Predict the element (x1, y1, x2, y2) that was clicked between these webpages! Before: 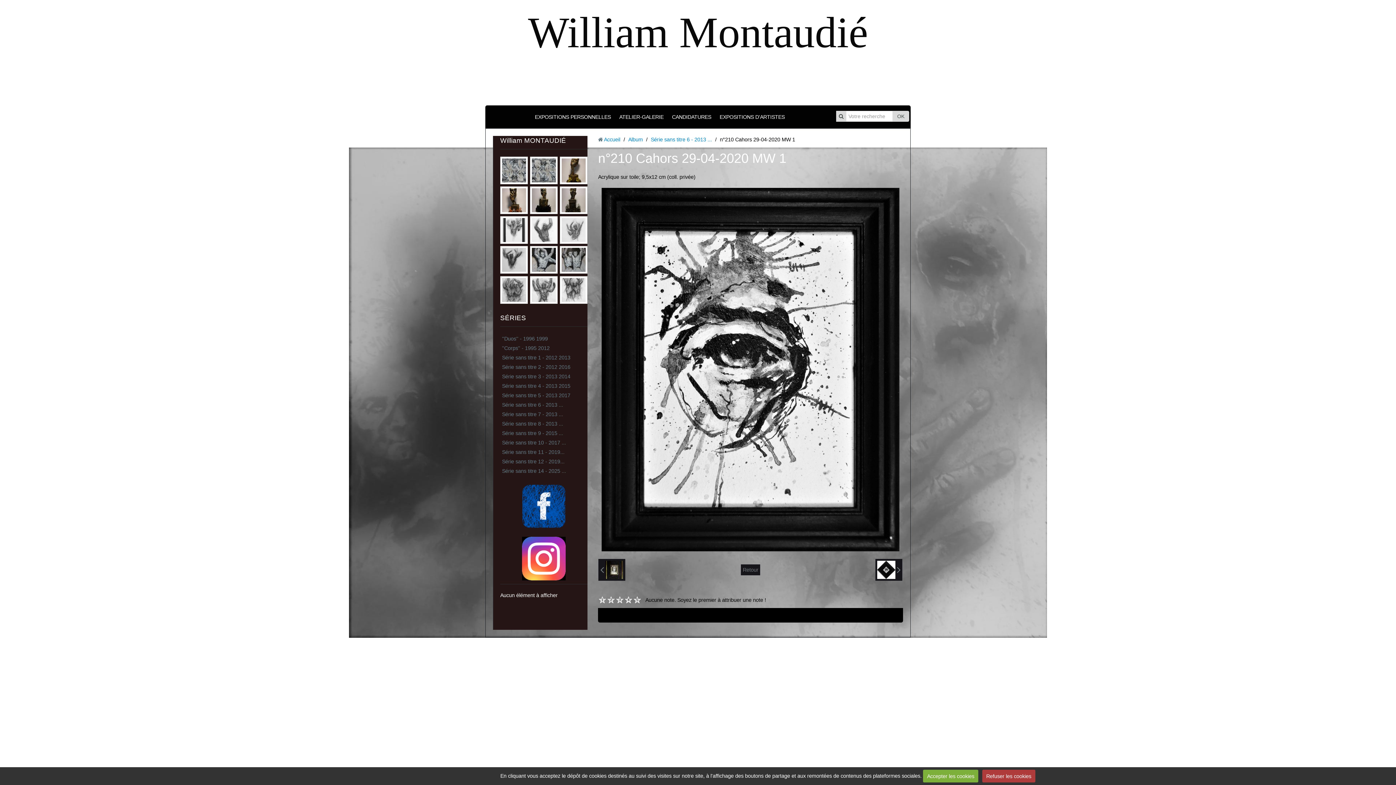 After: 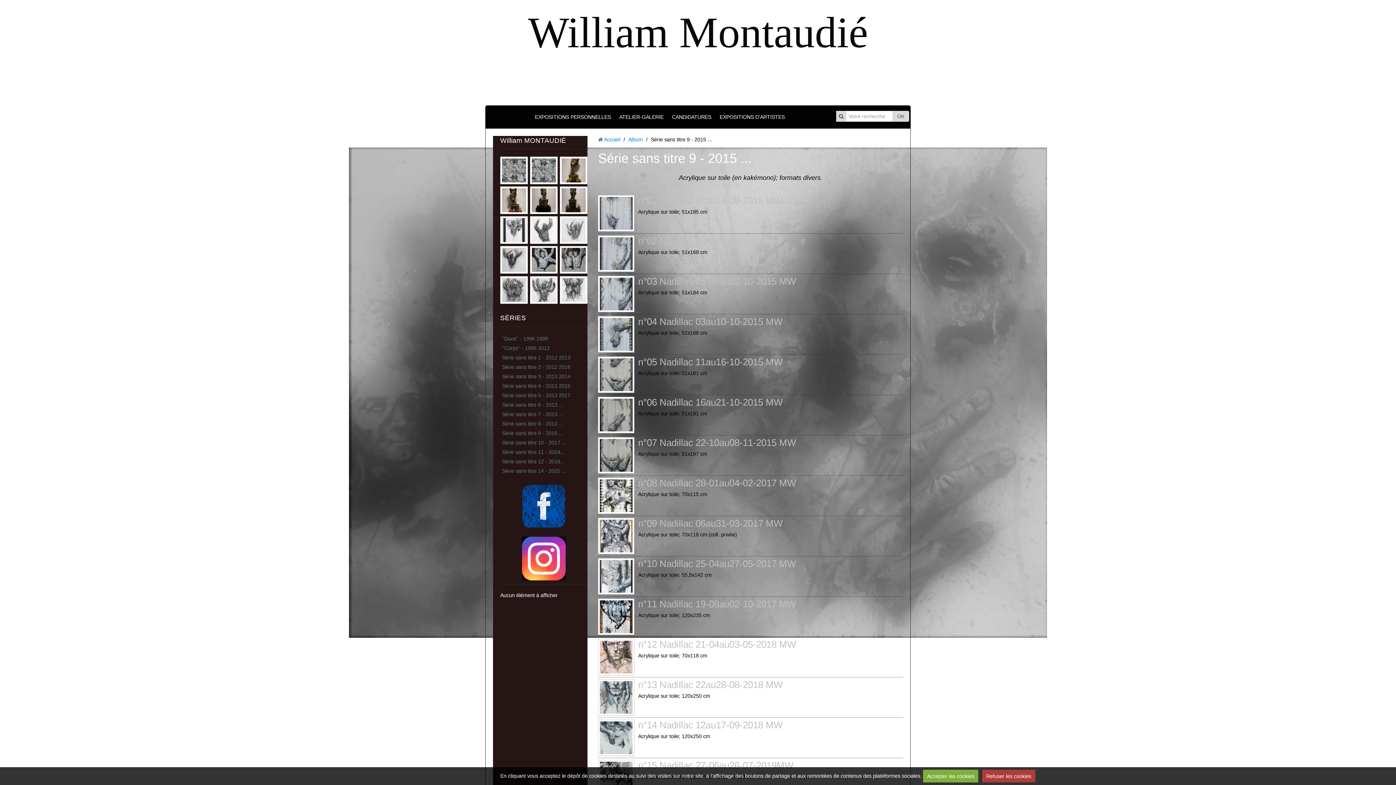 Action: bbox: (500, 428, 587, 438) label: Série sans titre 9 - 2015 ...